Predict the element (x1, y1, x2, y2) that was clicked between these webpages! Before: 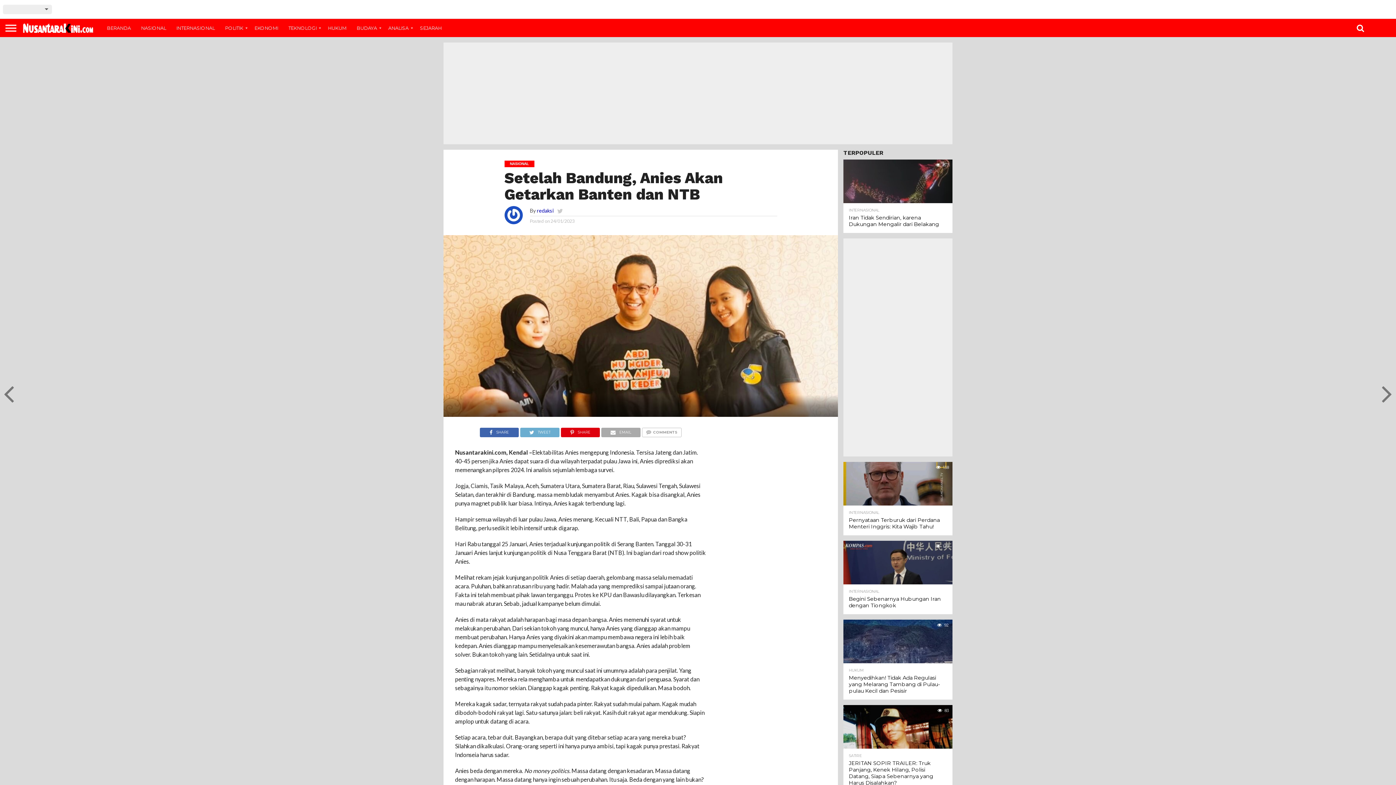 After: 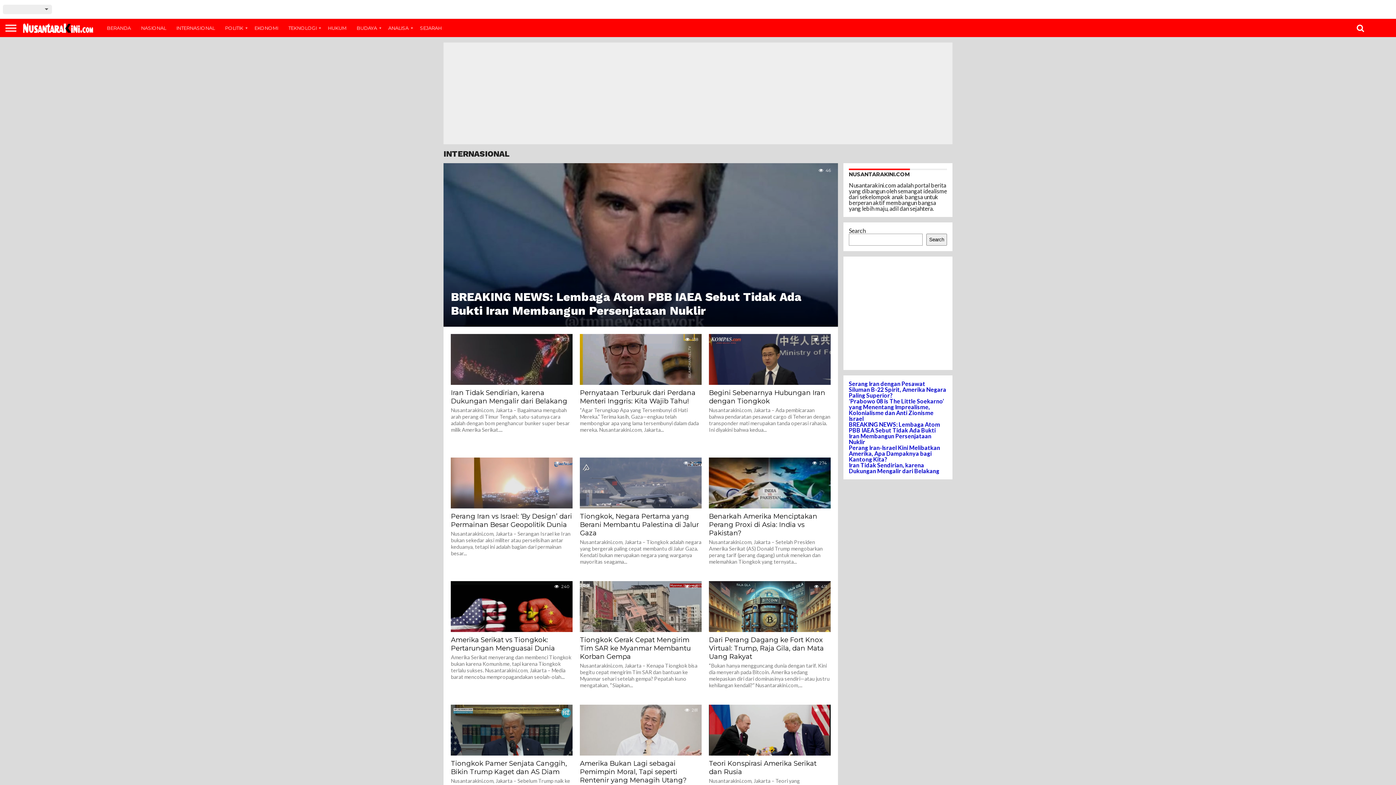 Action: label: INTERNASIONAL bbox: (171, 18, 220, 37)